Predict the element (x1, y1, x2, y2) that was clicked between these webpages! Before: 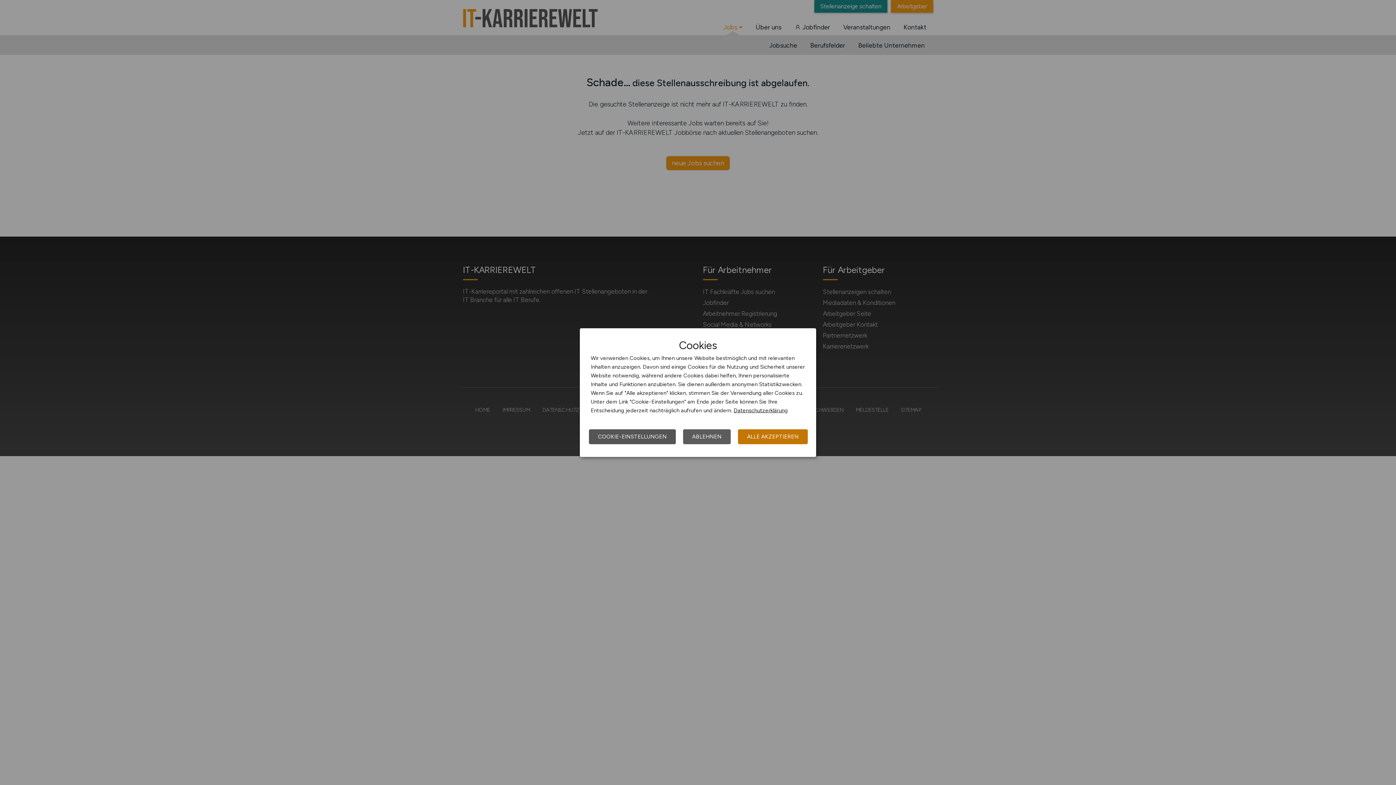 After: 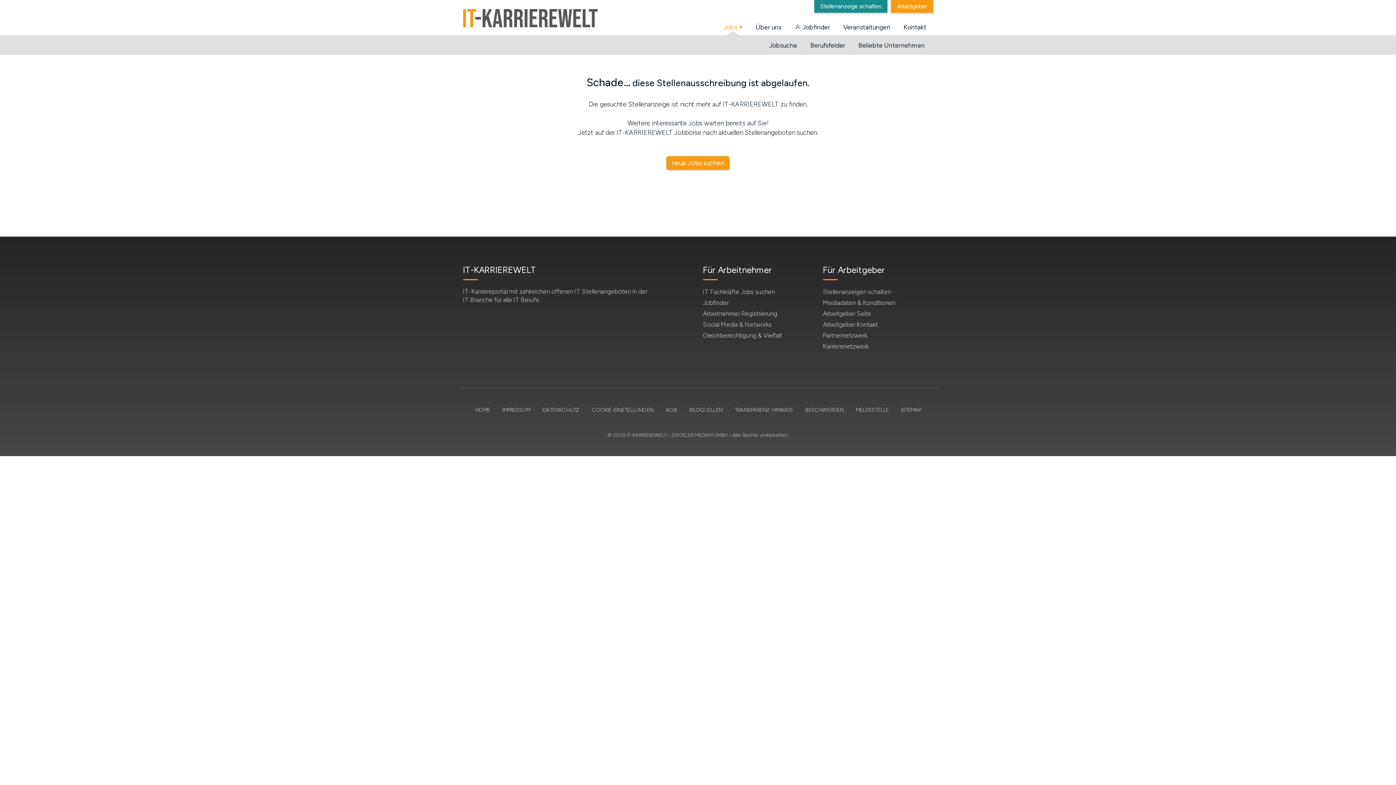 Action: bbox: (683, 429, 730, 444) label: ABLEHNEN